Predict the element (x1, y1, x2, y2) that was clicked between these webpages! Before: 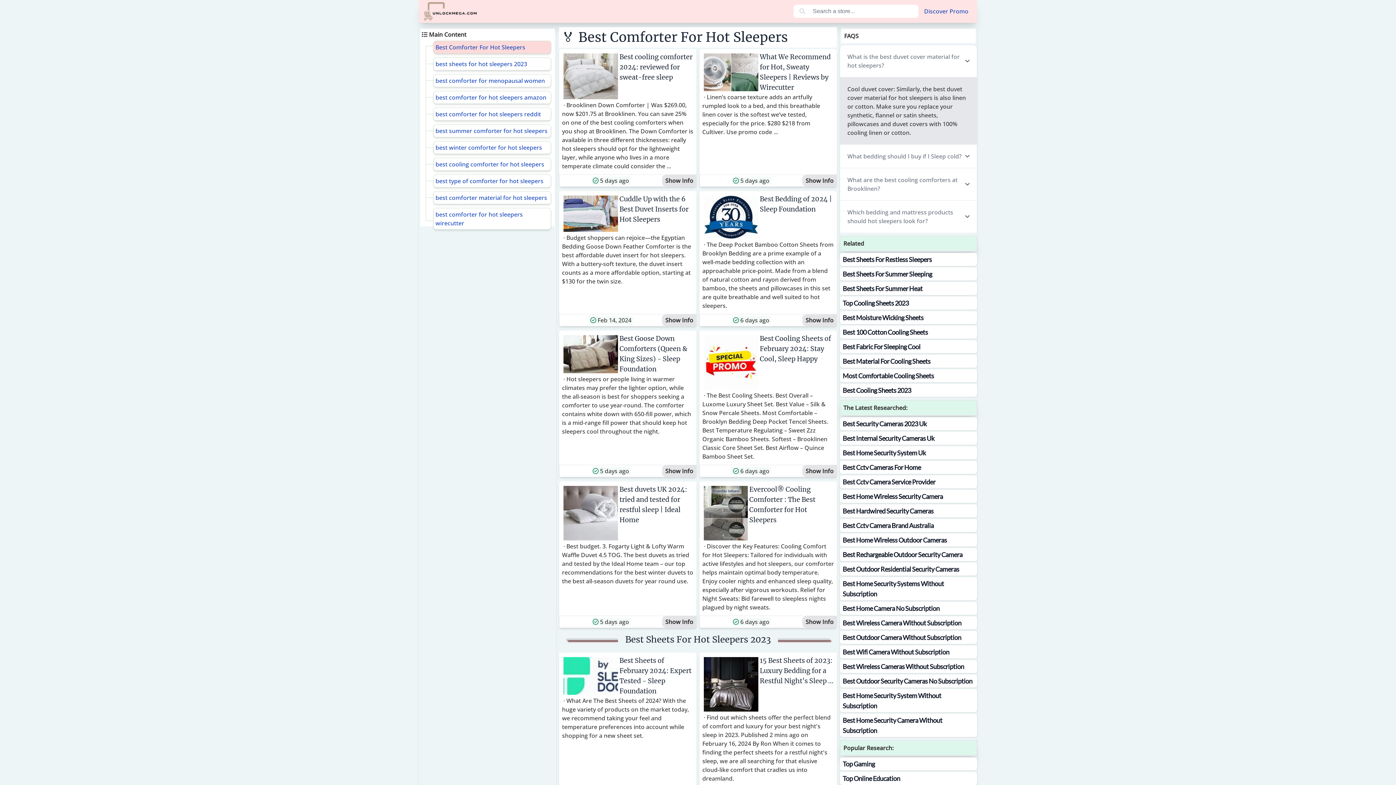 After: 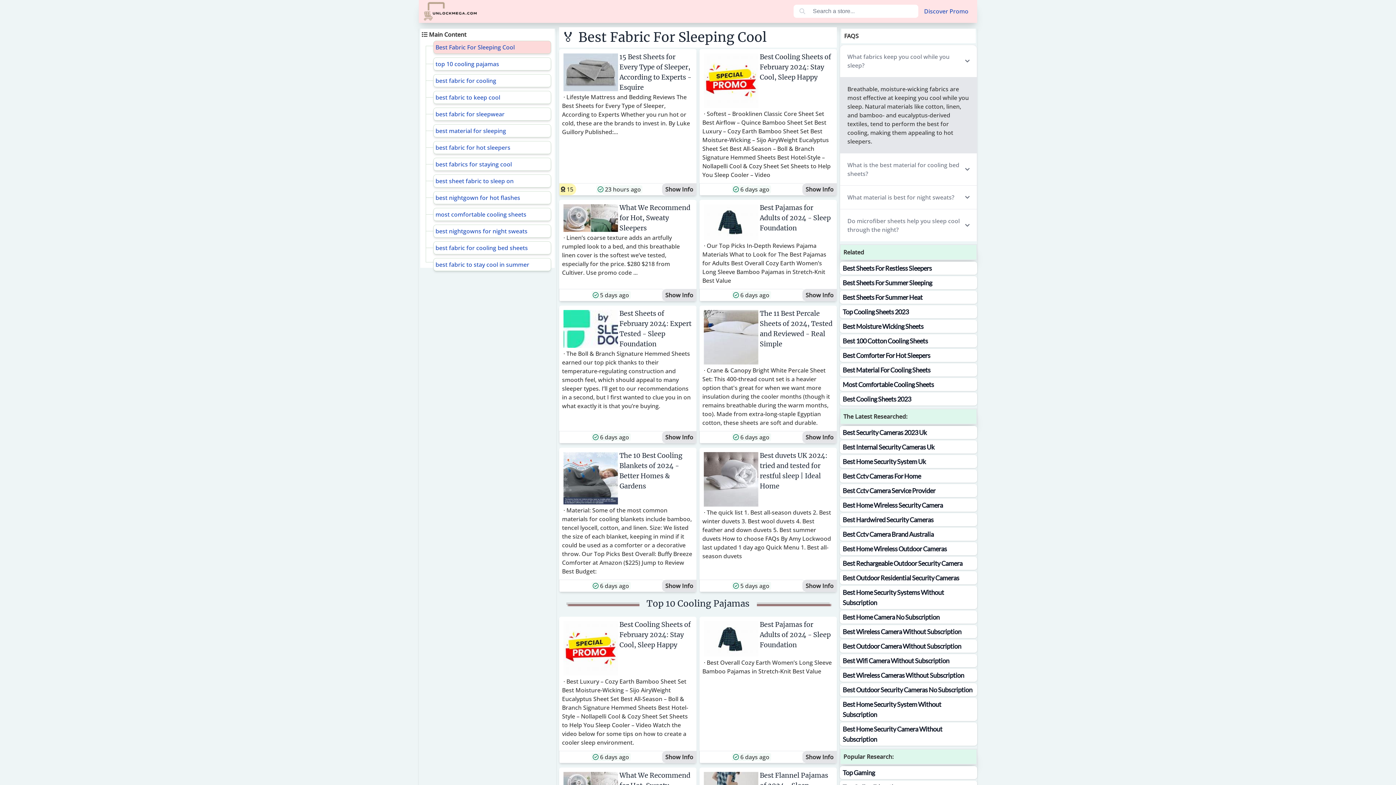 Action: label: Best Fabric For Sleeping Cool bbox: (840, 340, 977, 353)